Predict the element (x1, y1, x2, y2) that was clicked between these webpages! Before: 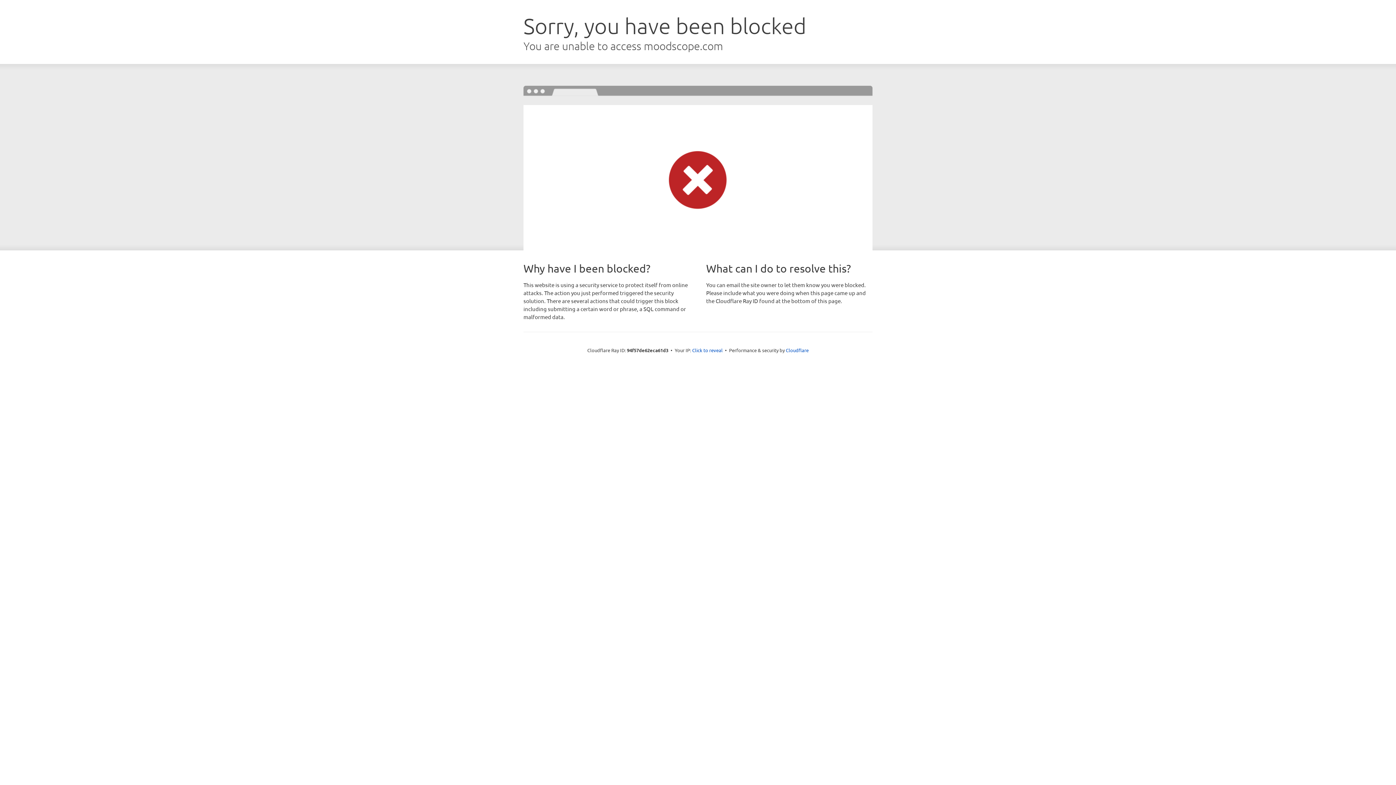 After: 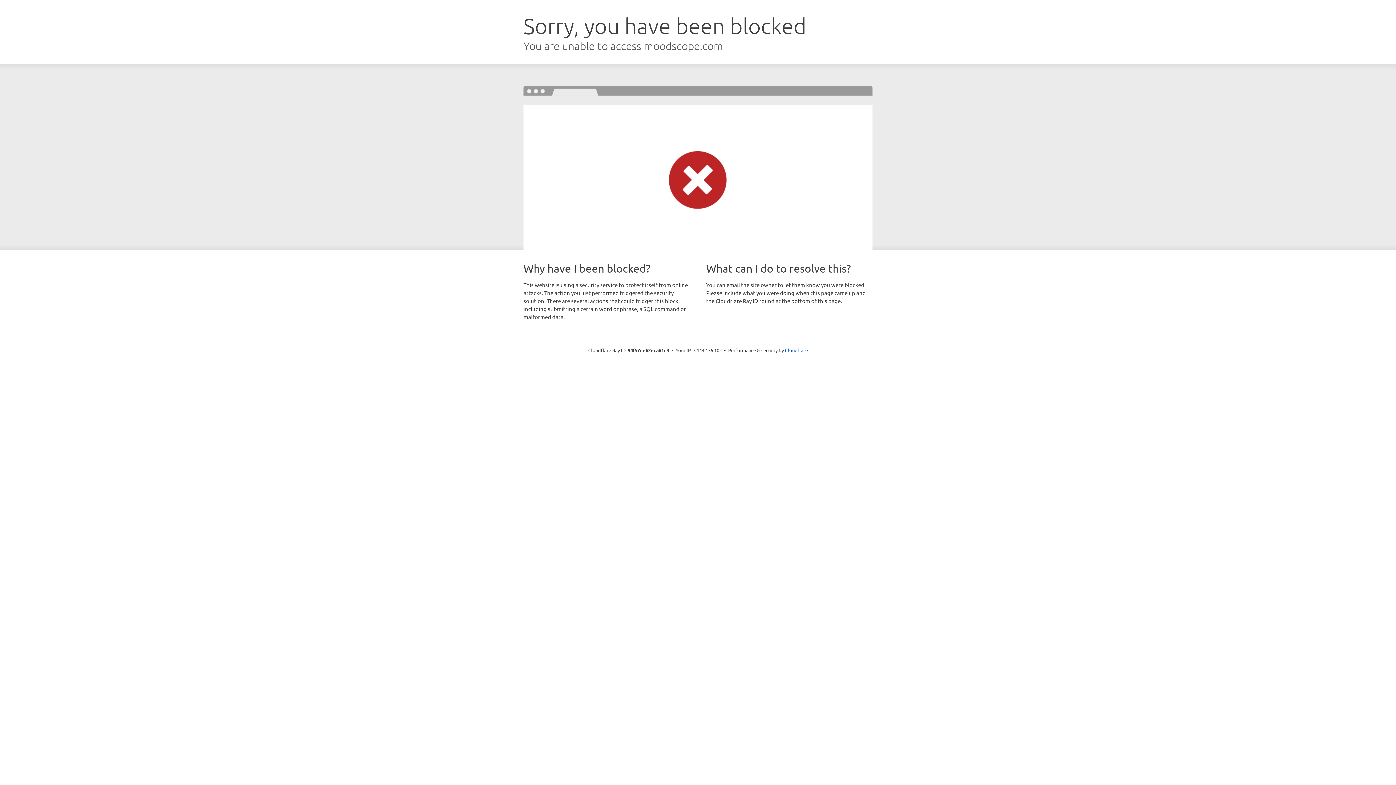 Action: label: Click to reveal bbox: (692, 346, 722, 353)